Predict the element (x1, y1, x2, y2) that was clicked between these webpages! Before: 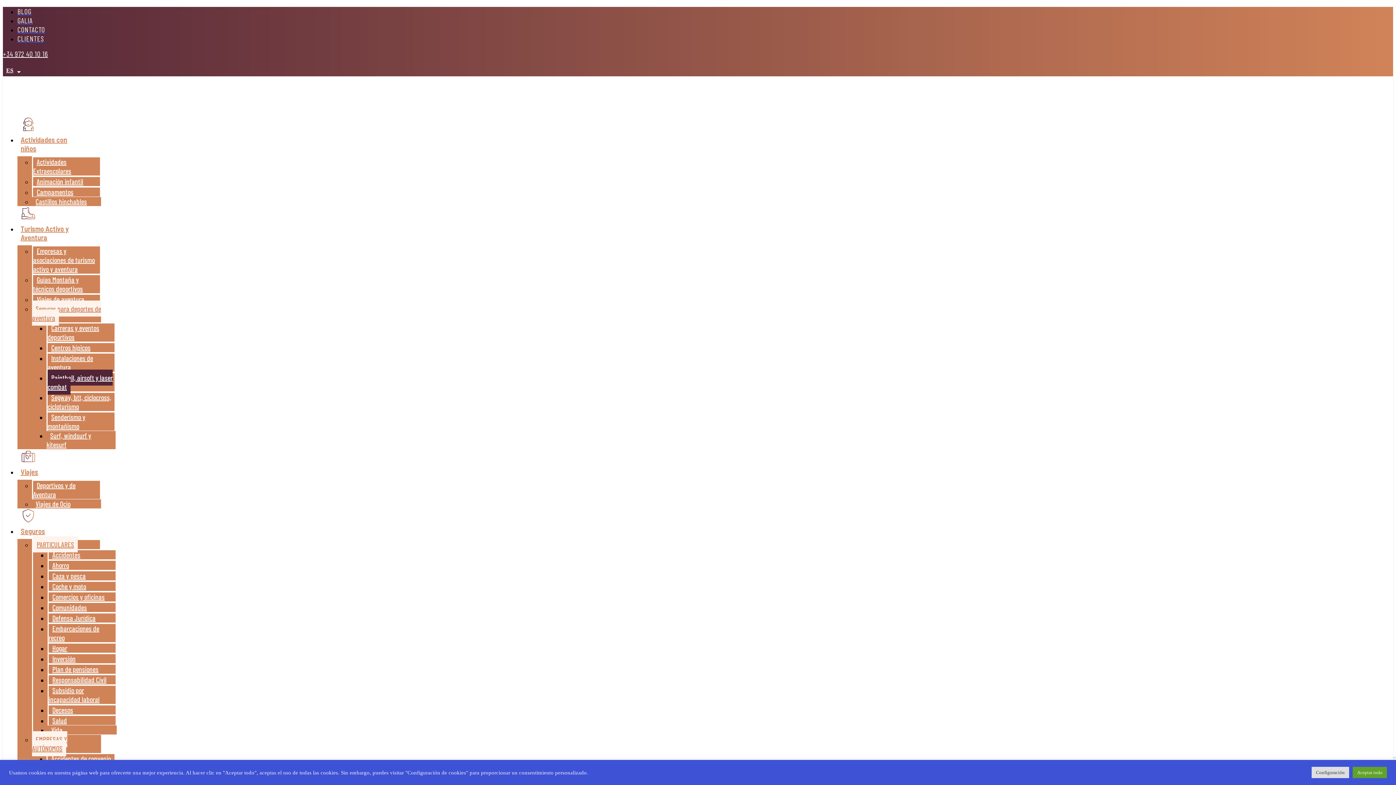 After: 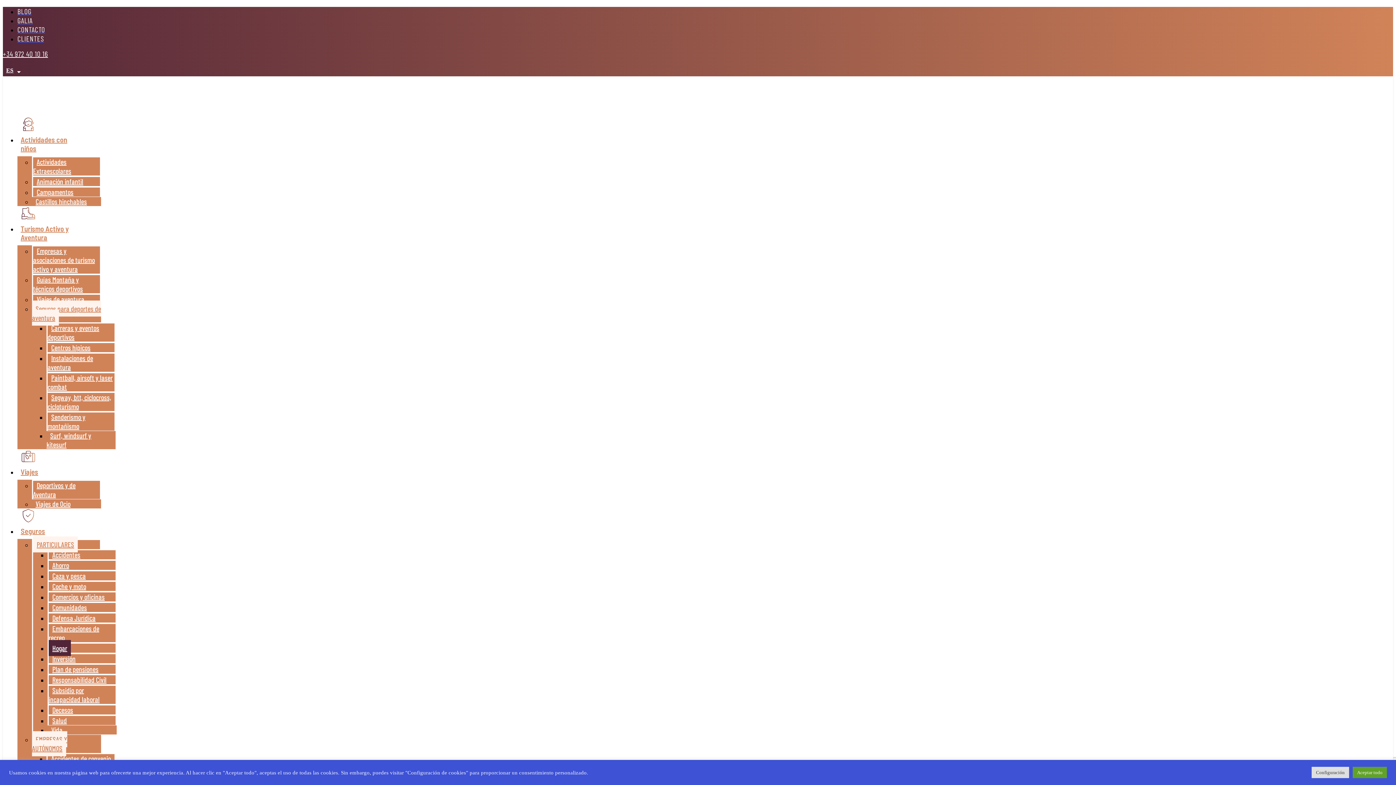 Action: bbox: (48, 640, 70, 656) label: Hogar